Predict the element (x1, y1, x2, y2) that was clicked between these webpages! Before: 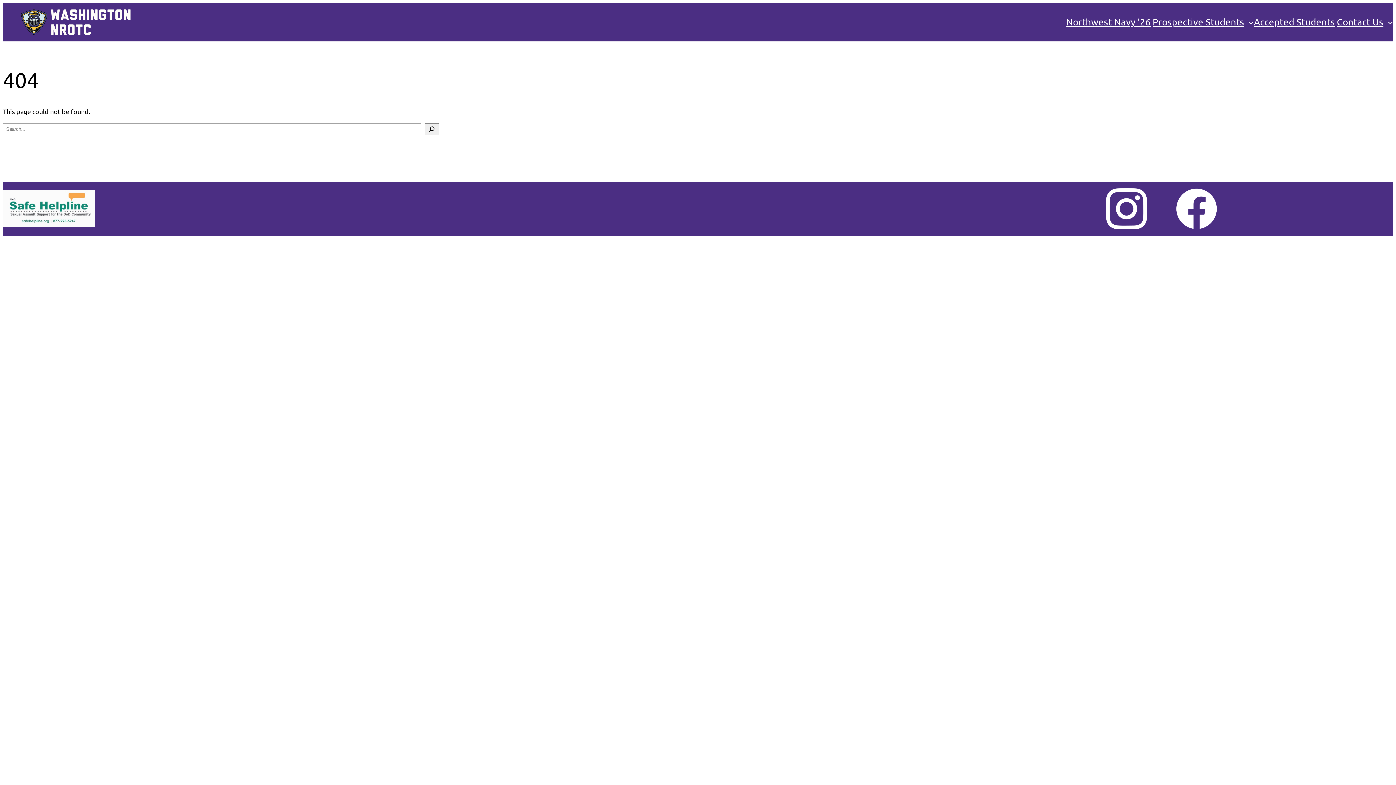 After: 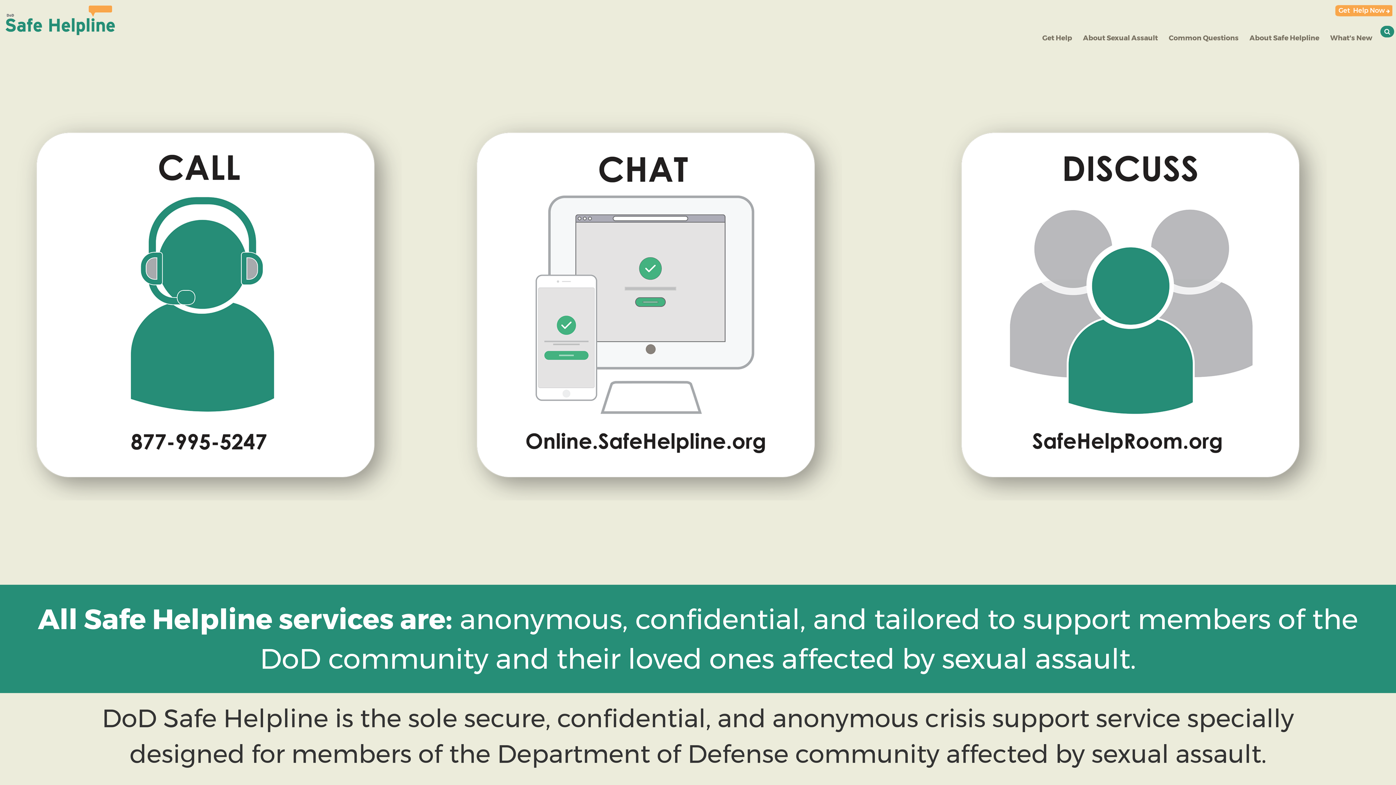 Action: bbox: (2, 190, 94, 227)